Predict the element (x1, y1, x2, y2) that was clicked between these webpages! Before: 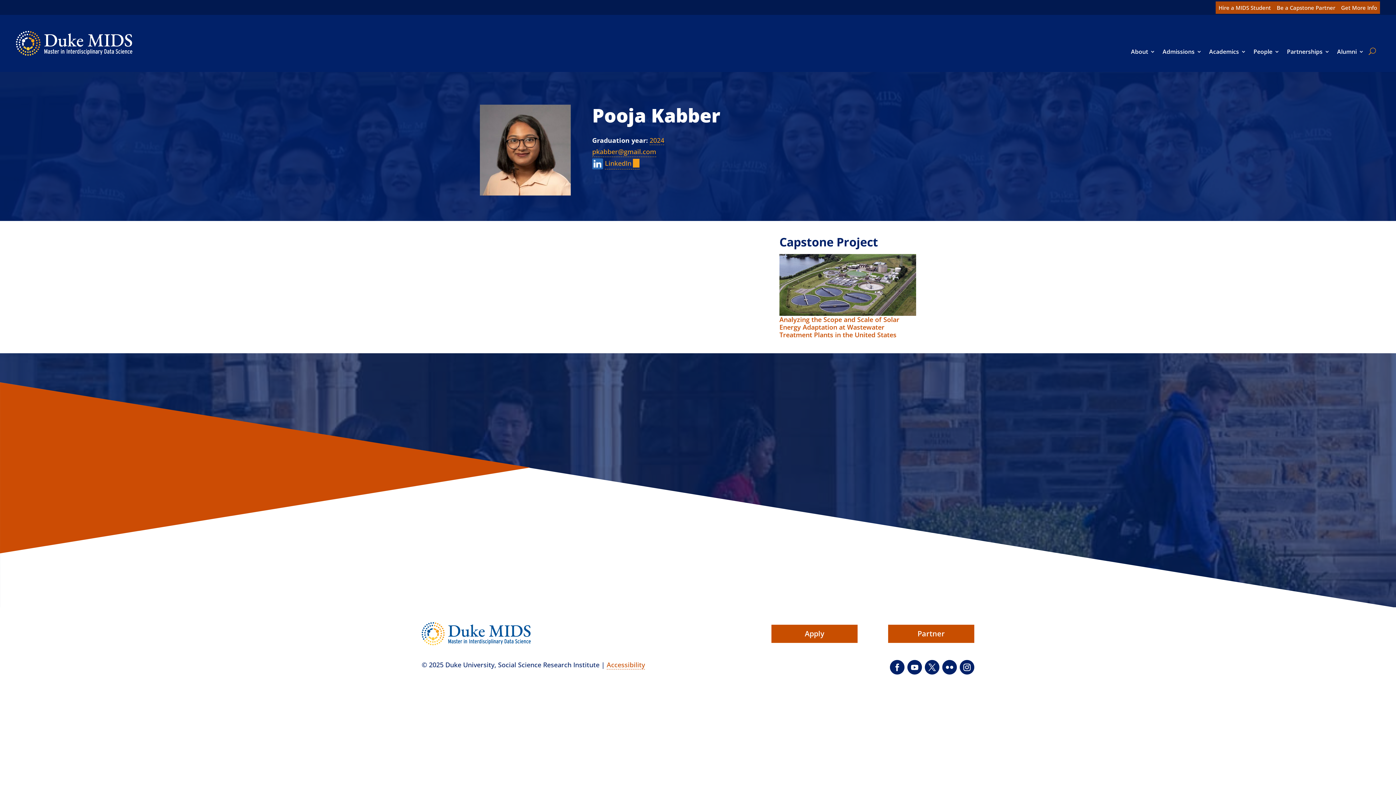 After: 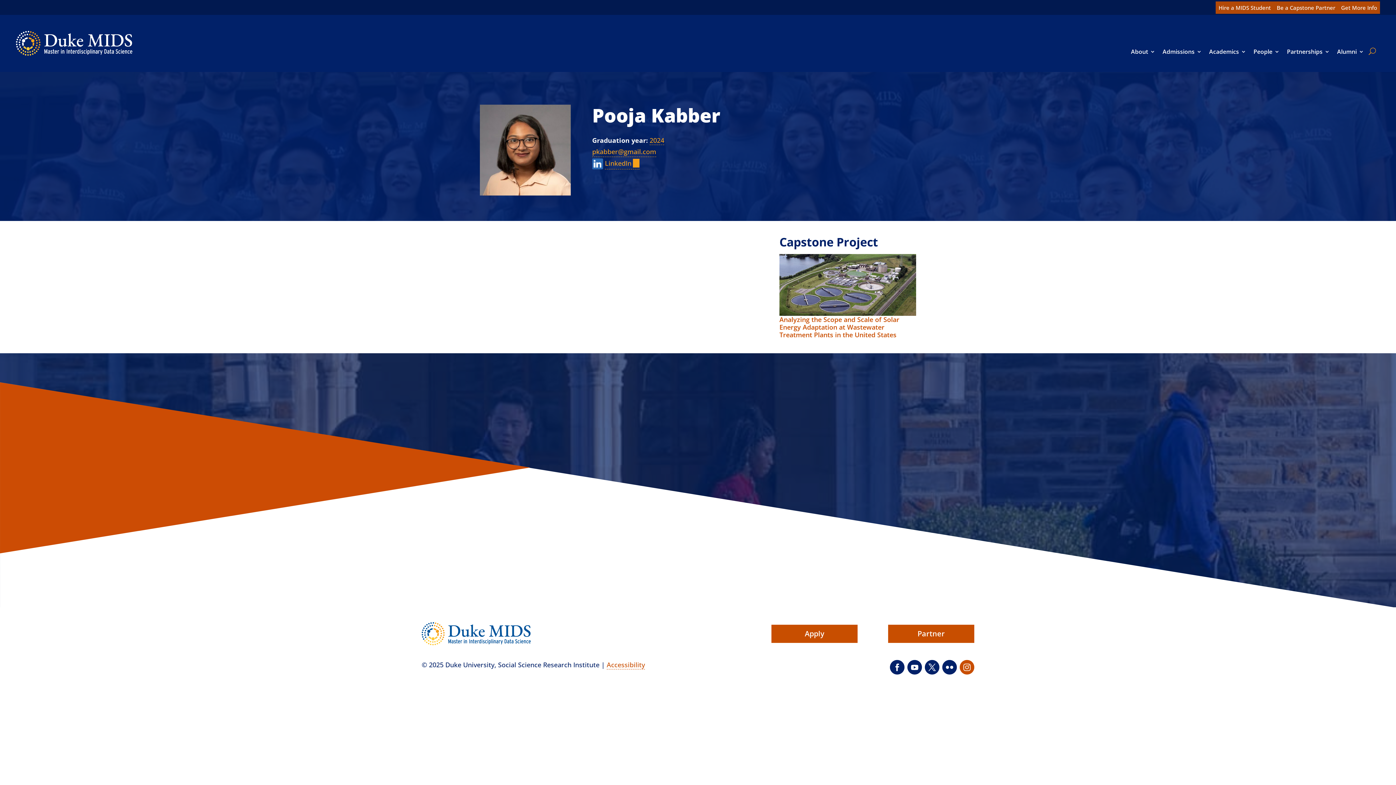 Action: label: Instagram bbox: (959, 660, 974, 674)